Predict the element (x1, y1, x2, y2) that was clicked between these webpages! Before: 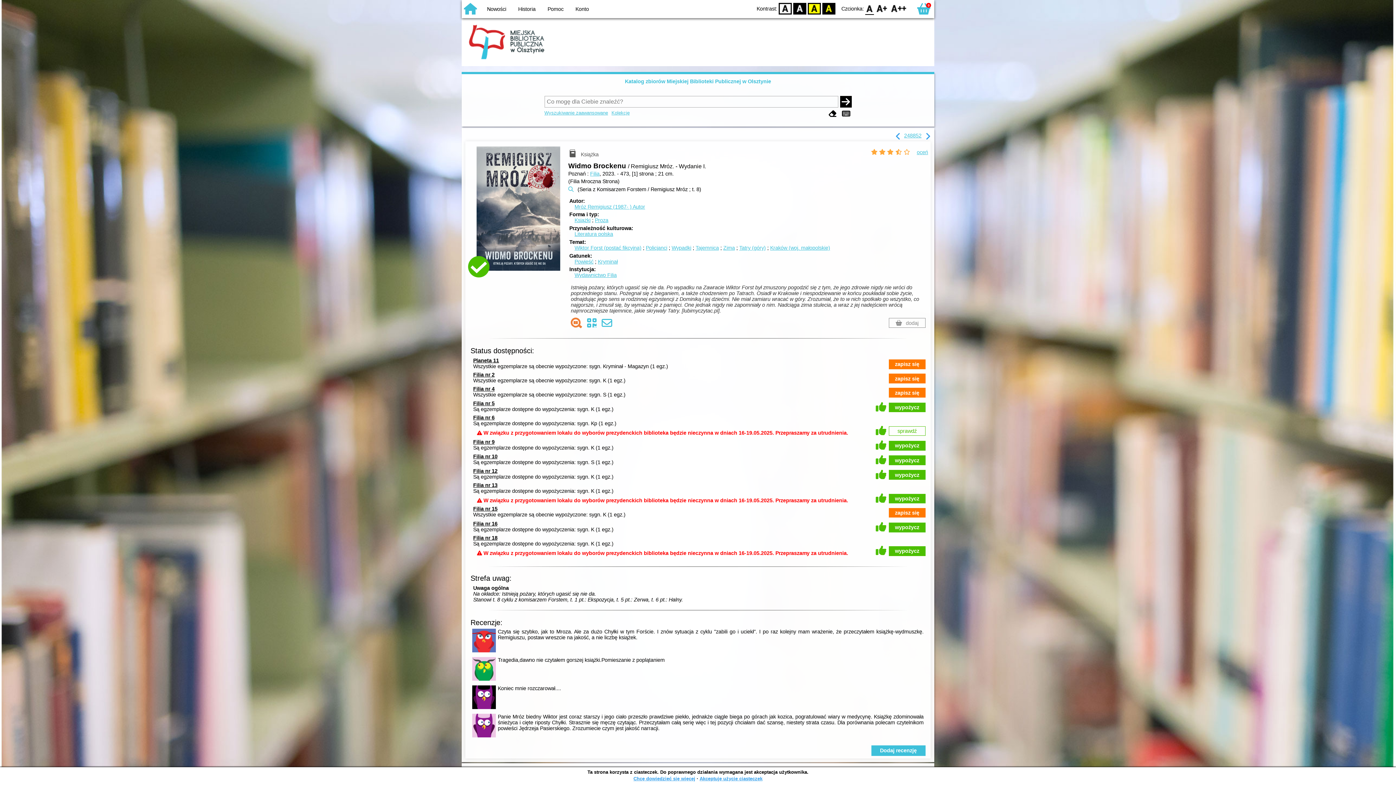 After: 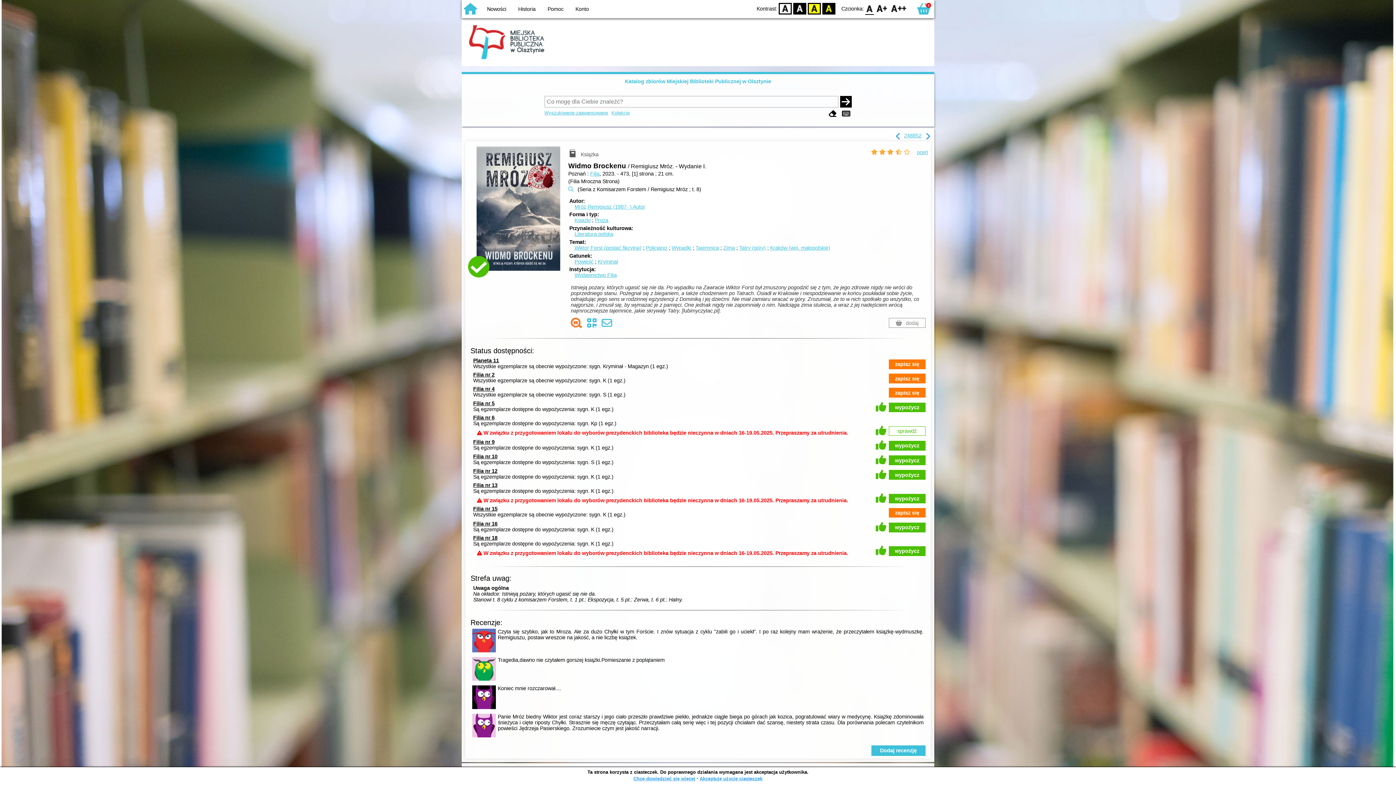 Action: bbox: (587, 322, 601, 328)